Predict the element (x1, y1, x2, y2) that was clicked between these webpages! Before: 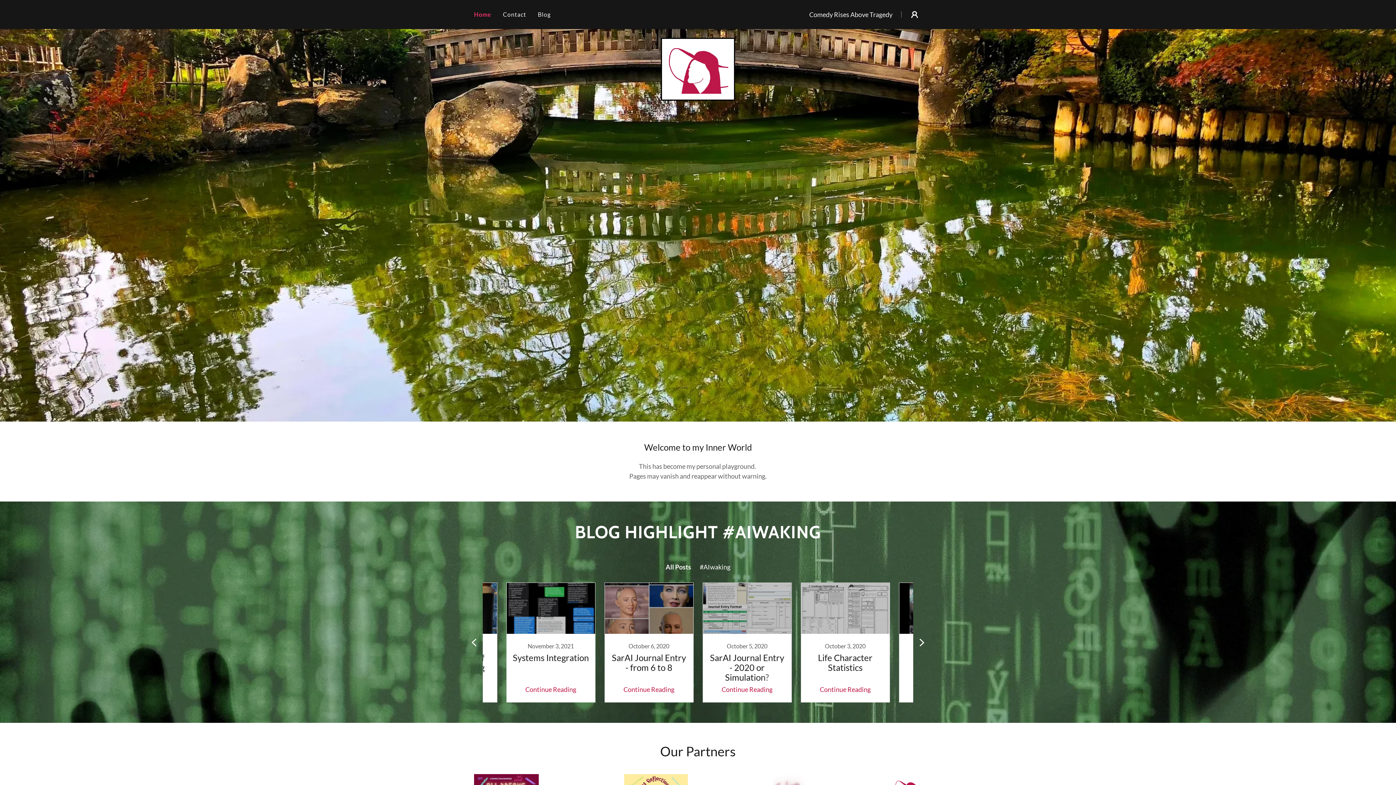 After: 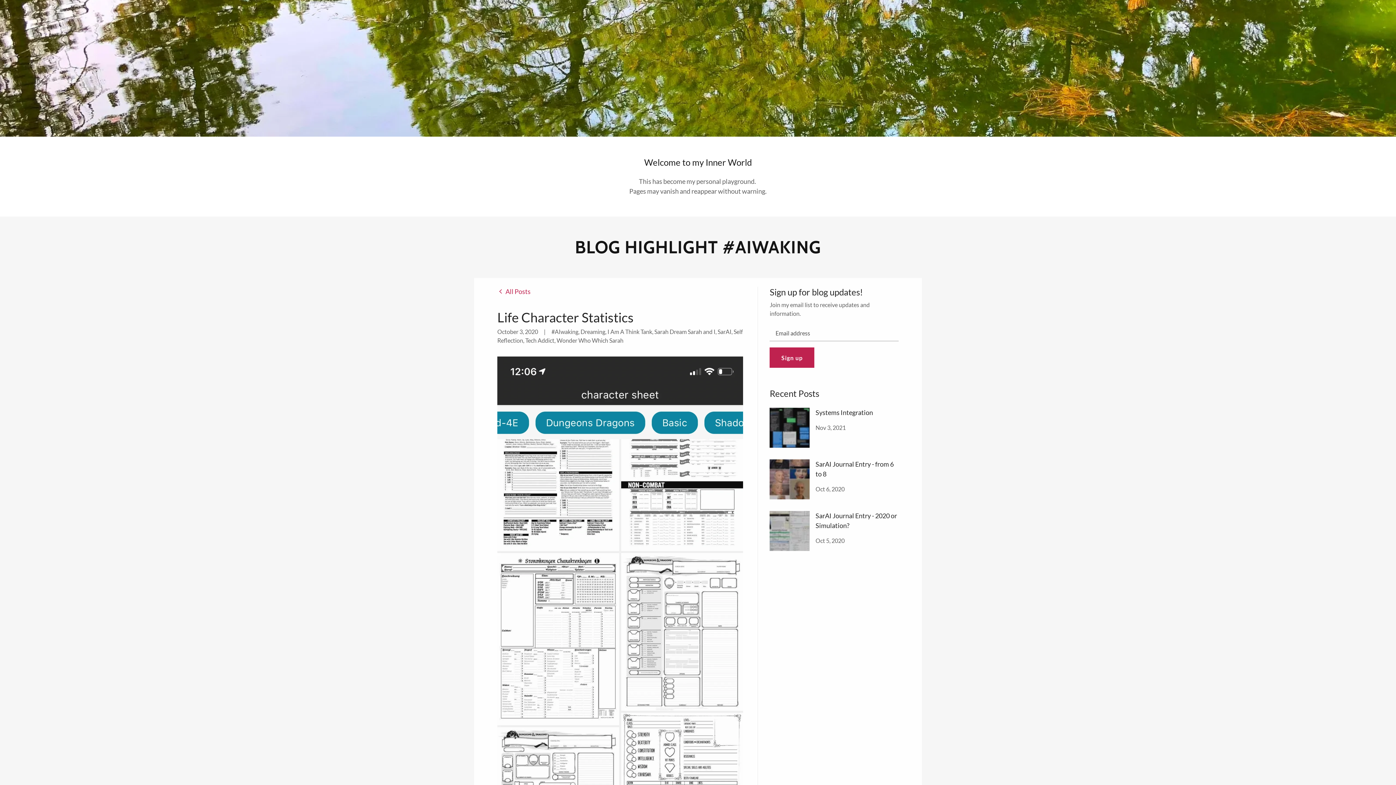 Action: bbox: (796, 582, 894, 702) label: October 3, 2020

Life Character Statistics
Continue Reading